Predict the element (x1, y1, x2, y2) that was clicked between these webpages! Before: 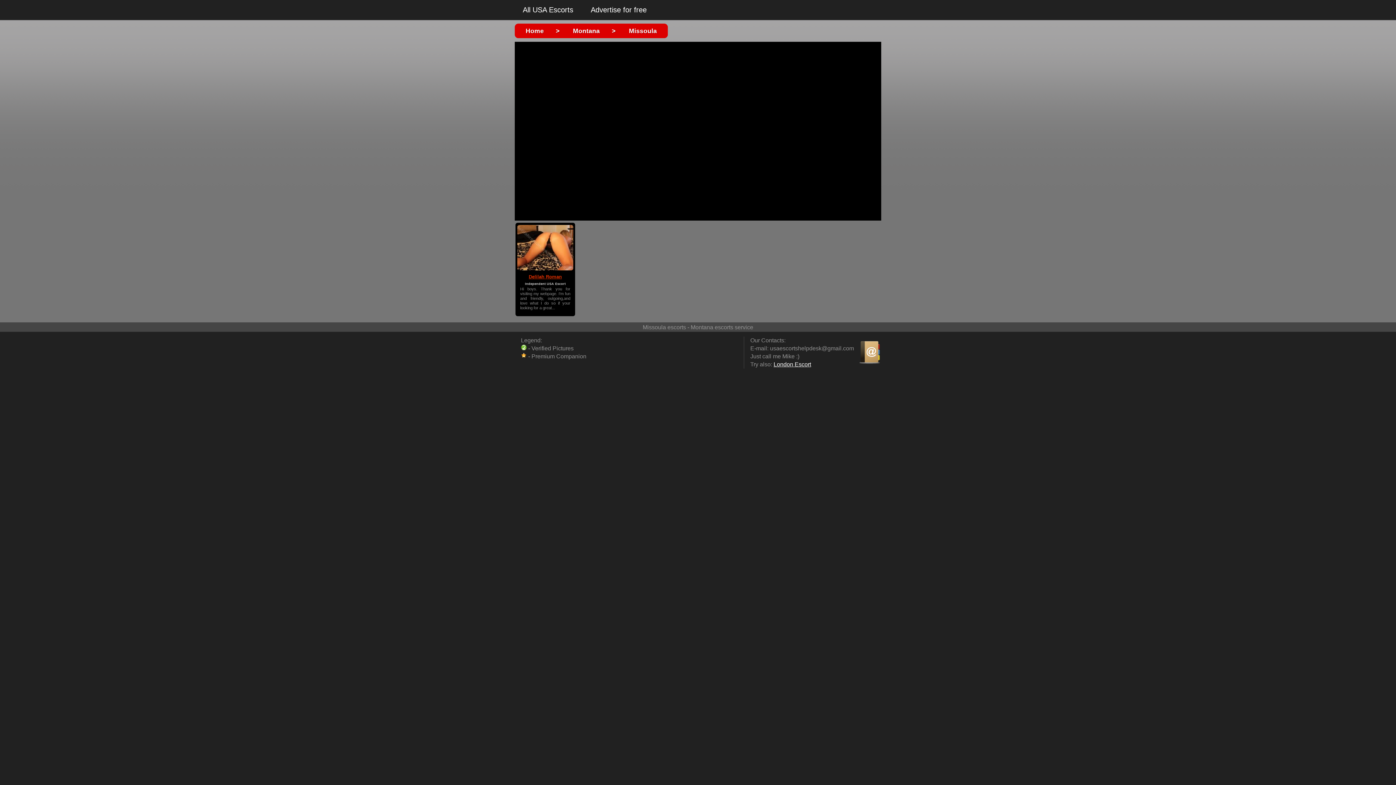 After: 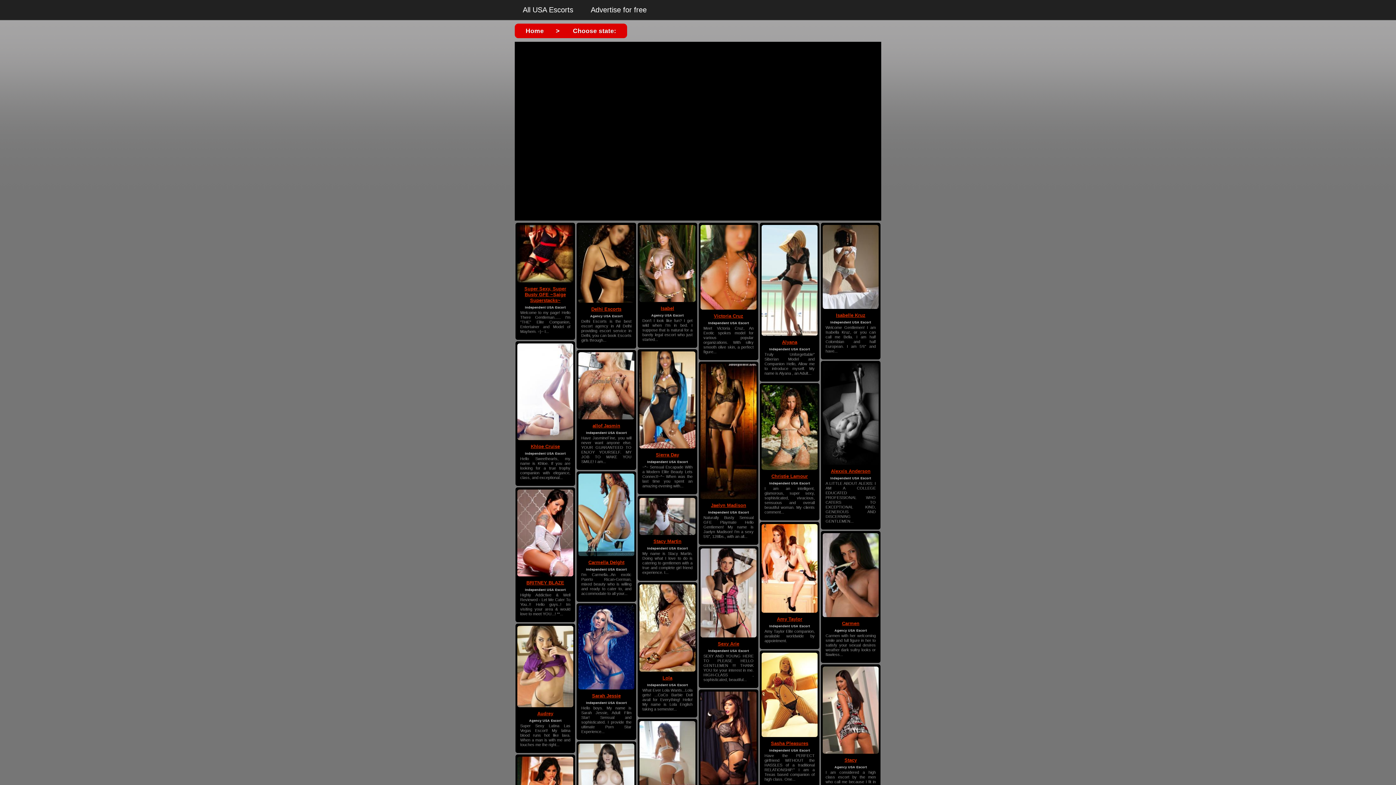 Action: bbox: (514, 0, 581, 20) label: All USA Escorts